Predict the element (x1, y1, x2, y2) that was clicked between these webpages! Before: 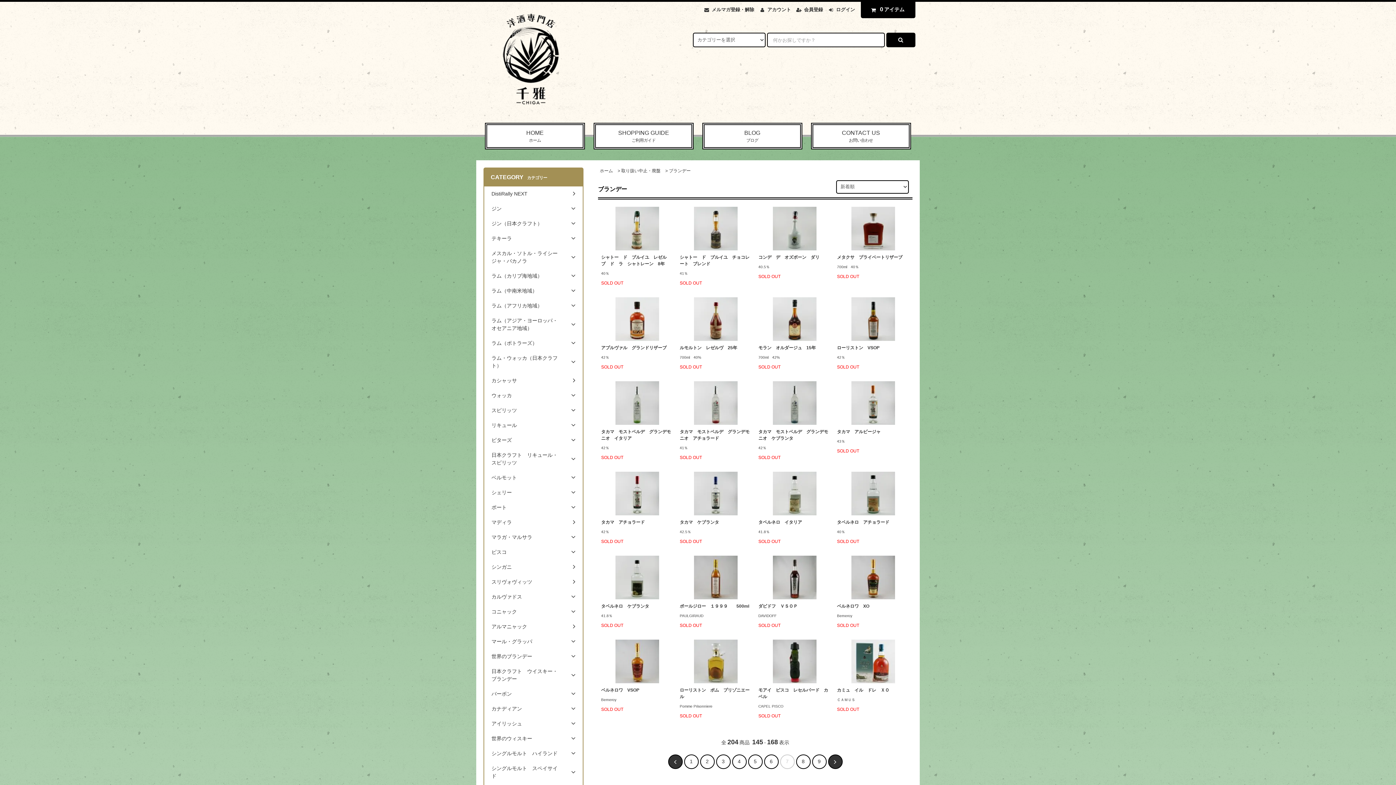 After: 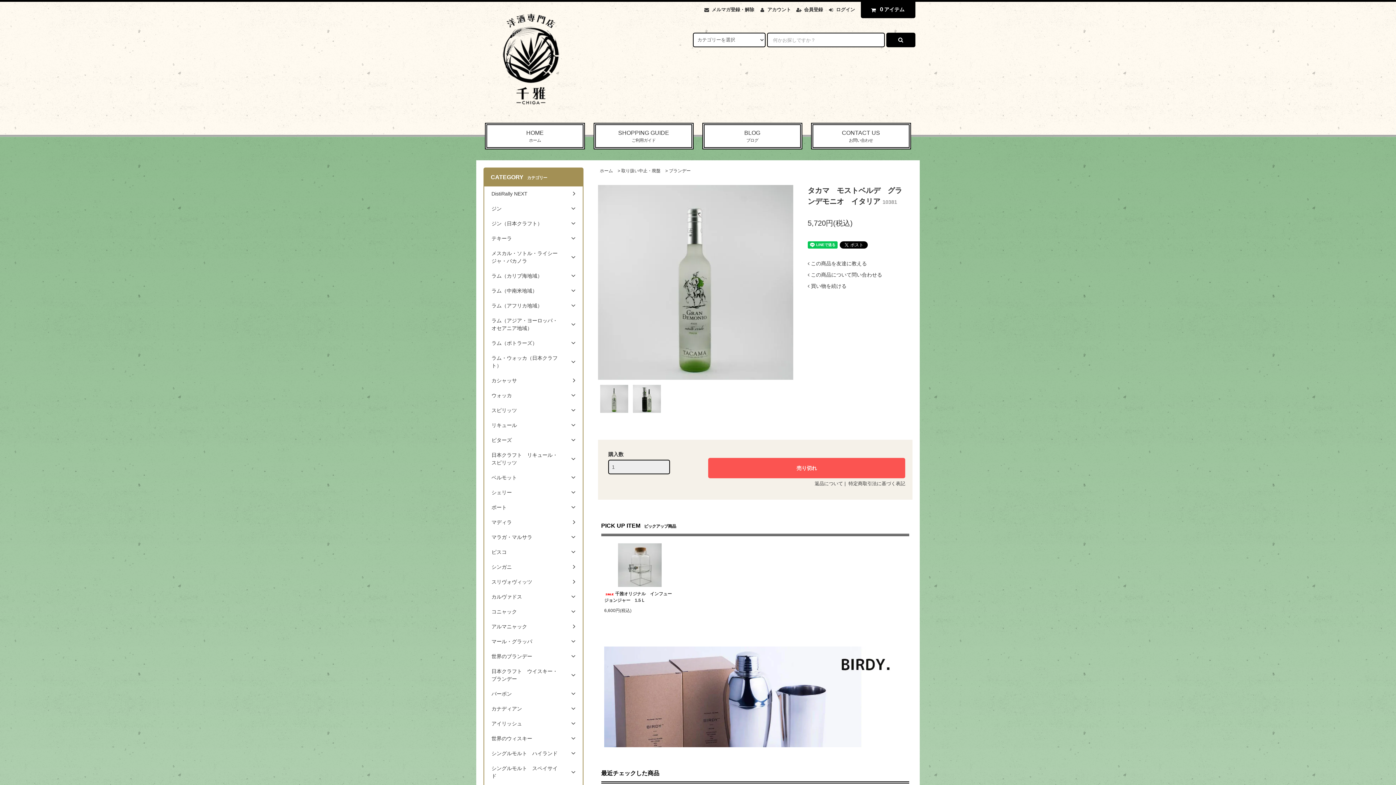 Action: bbox: (615, 399, 659, 405)